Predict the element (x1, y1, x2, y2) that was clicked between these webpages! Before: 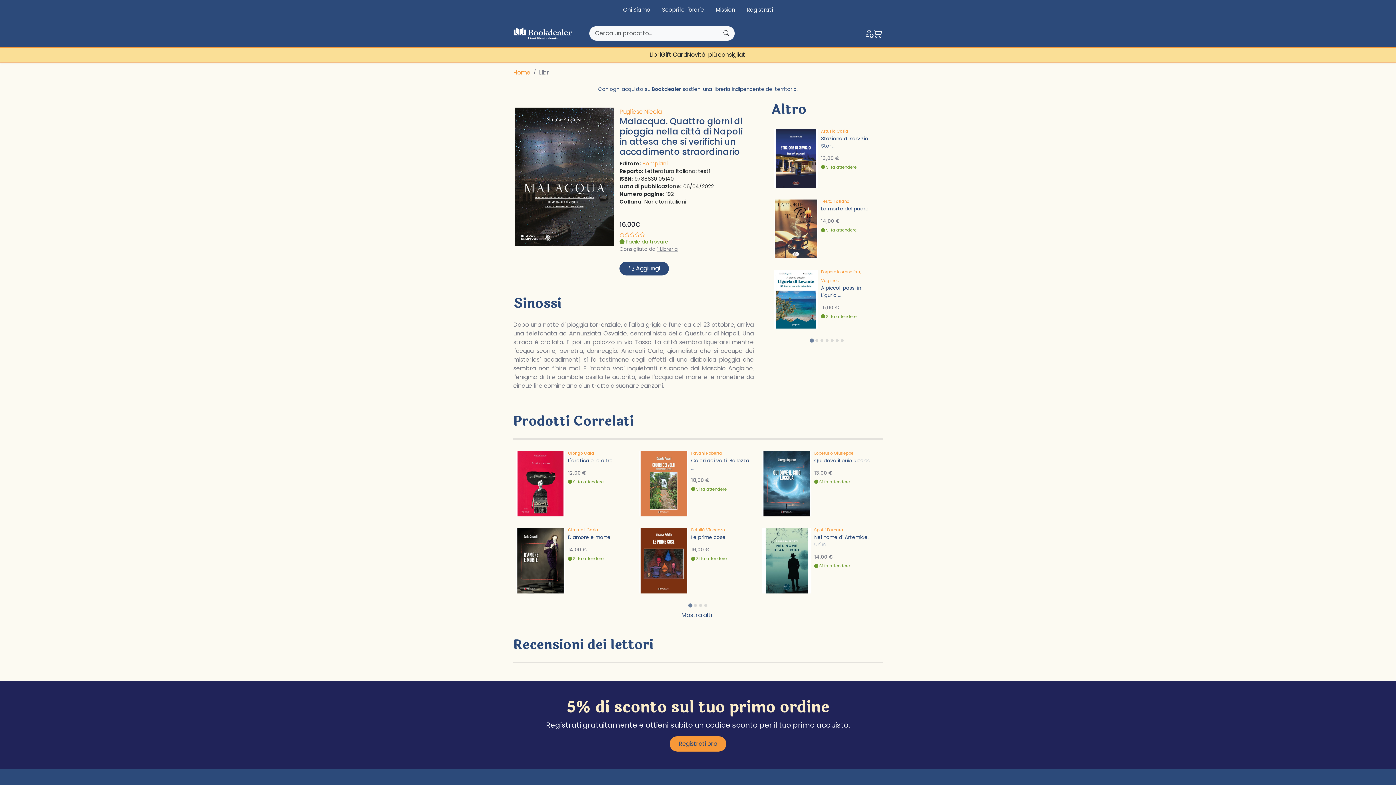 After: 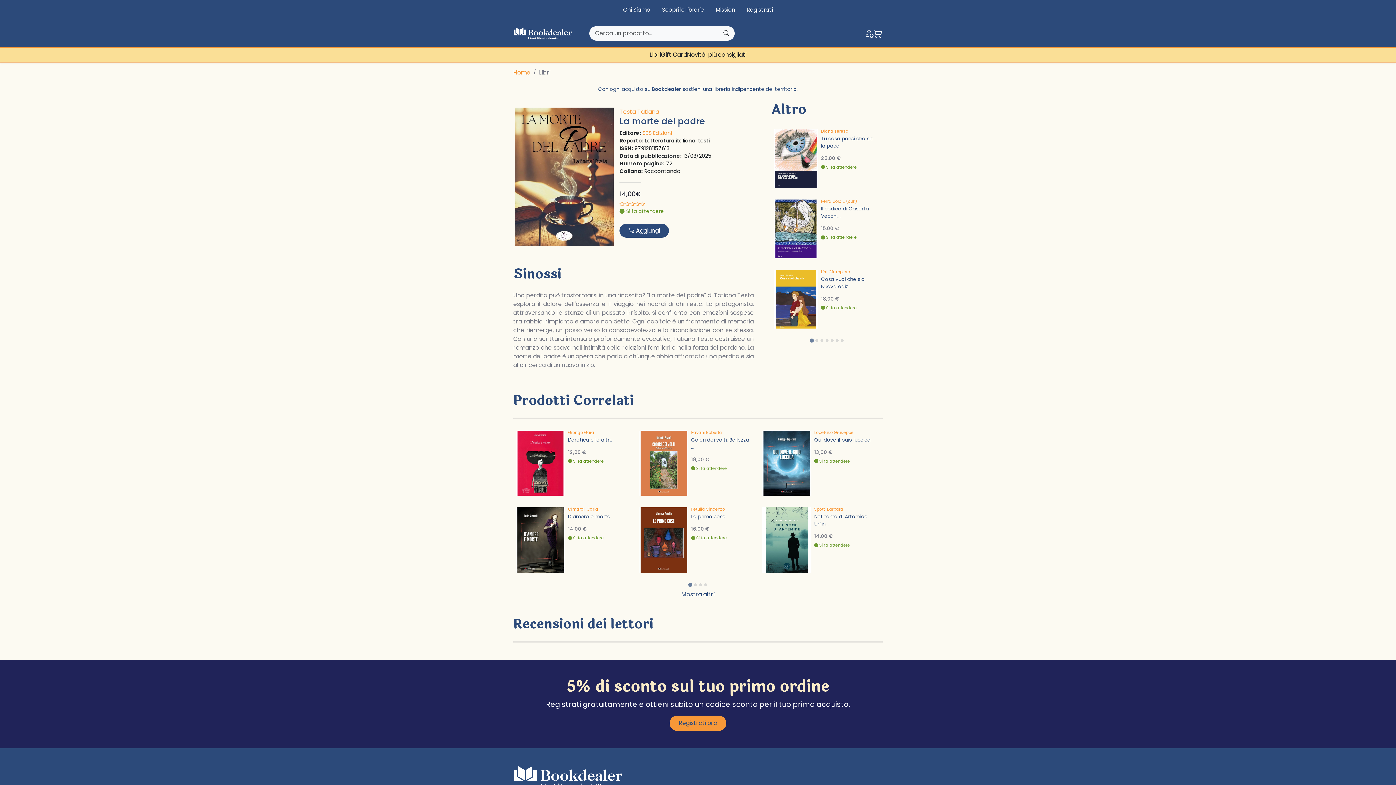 Action: label: Testa Tatiana bbox: (821, 196, 849, 205)